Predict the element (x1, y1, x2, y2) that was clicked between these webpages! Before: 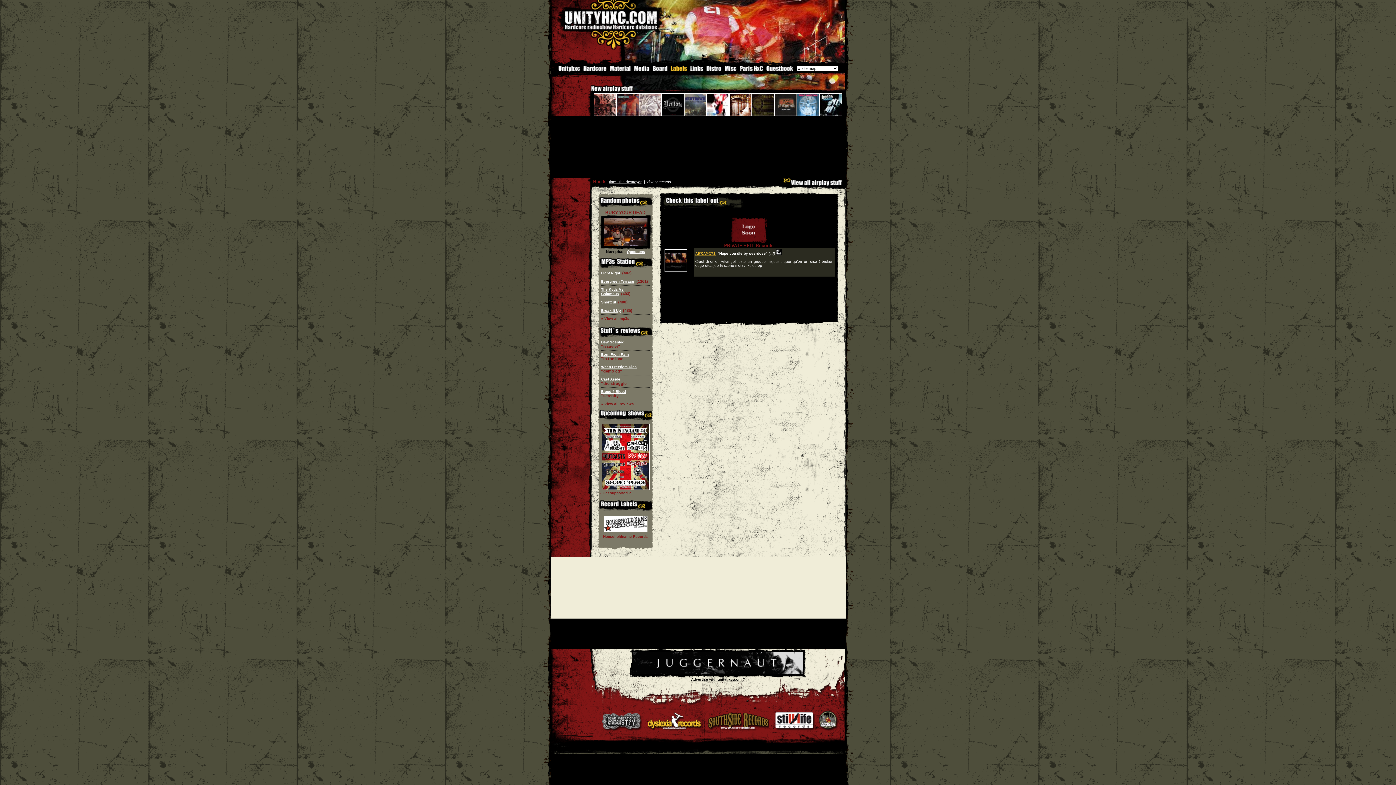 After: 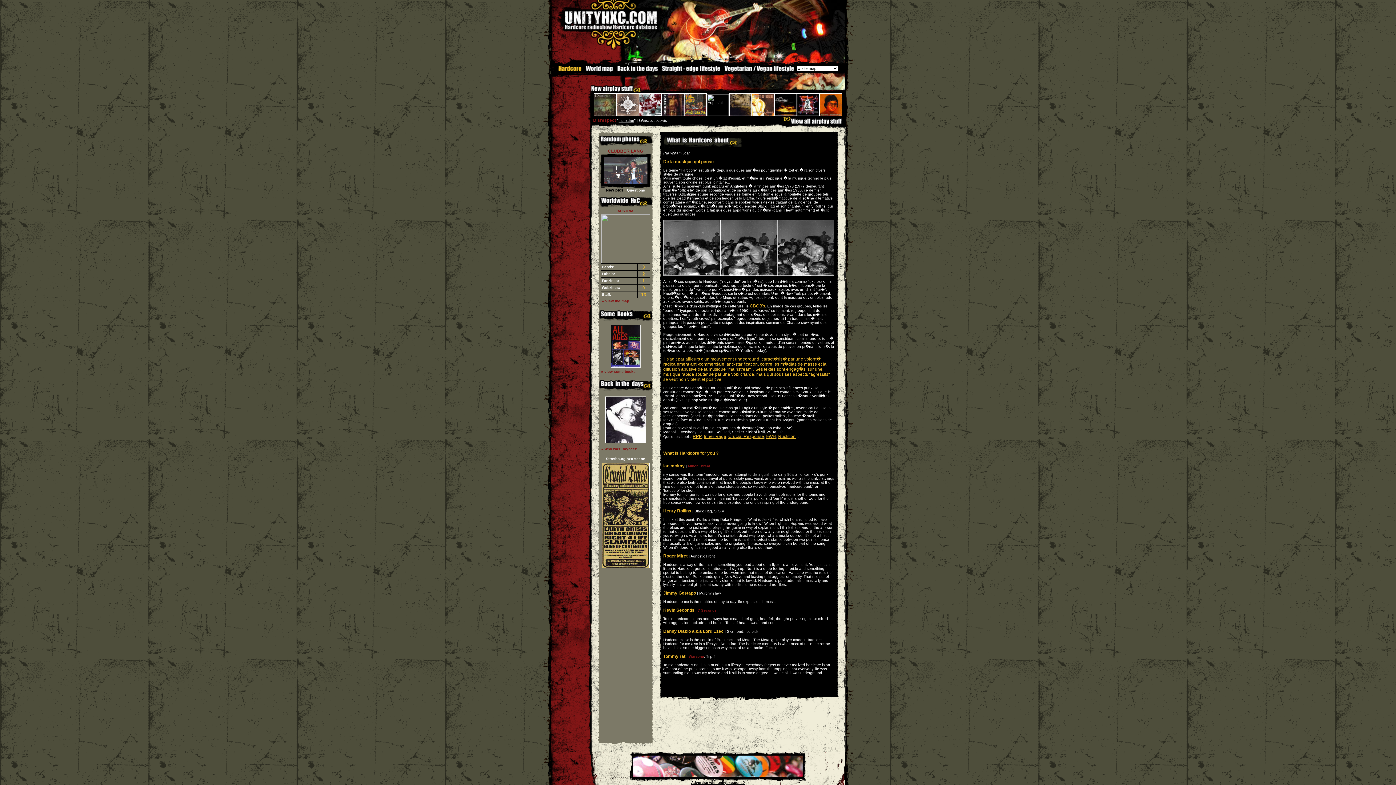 Action: bbox: (581, 68, 607, 72)